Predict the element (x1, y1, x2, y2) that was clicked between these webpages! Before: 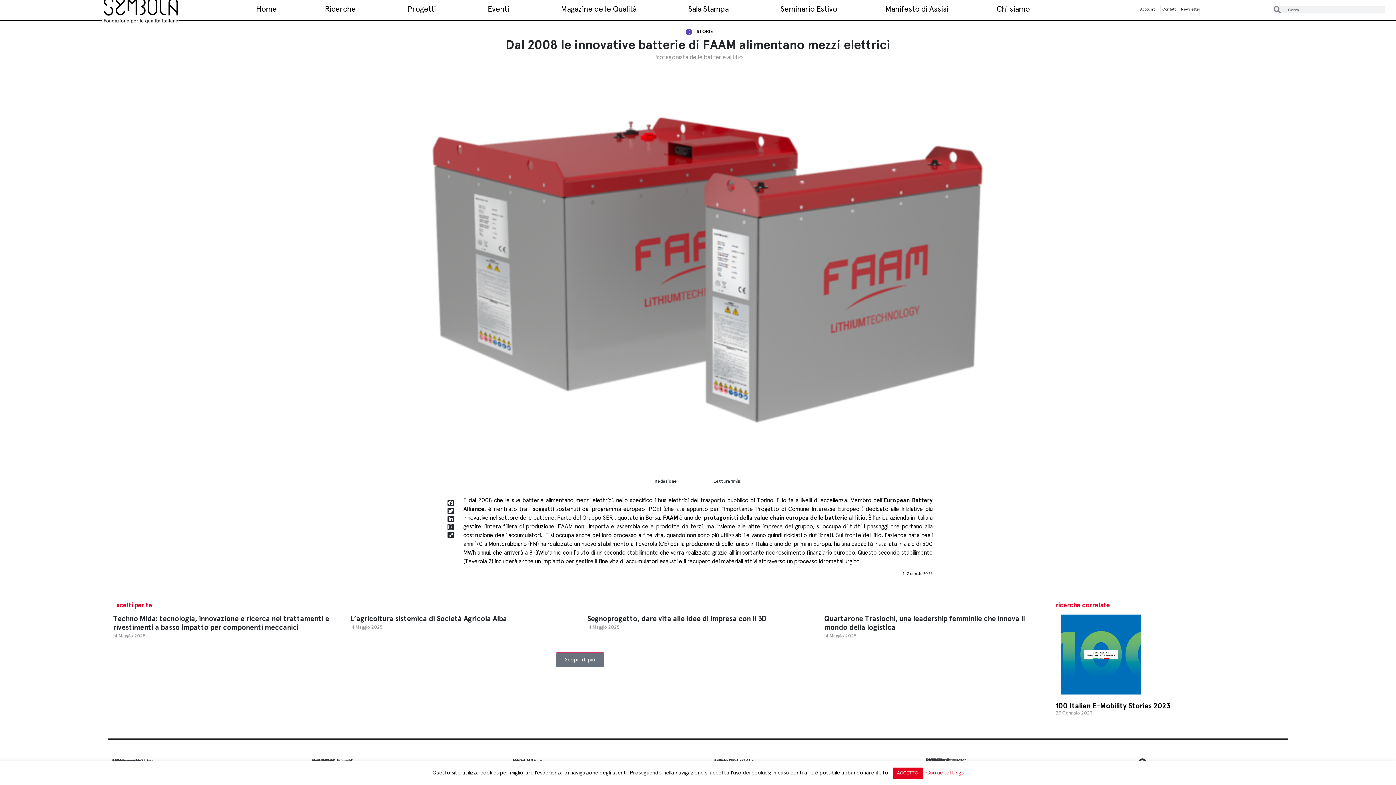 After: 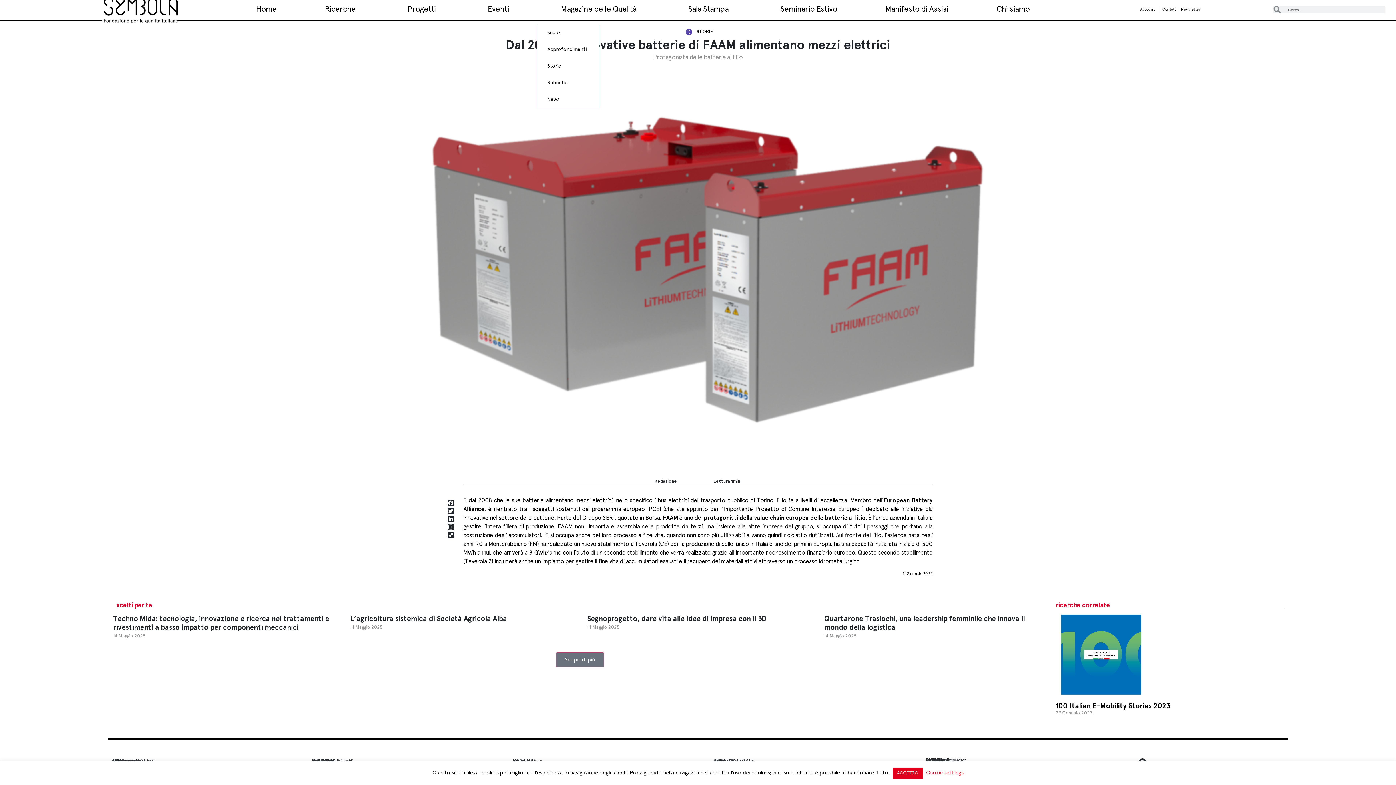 Action: bbox: (537, -5, 664, 24) label: Magazine delle Qualità